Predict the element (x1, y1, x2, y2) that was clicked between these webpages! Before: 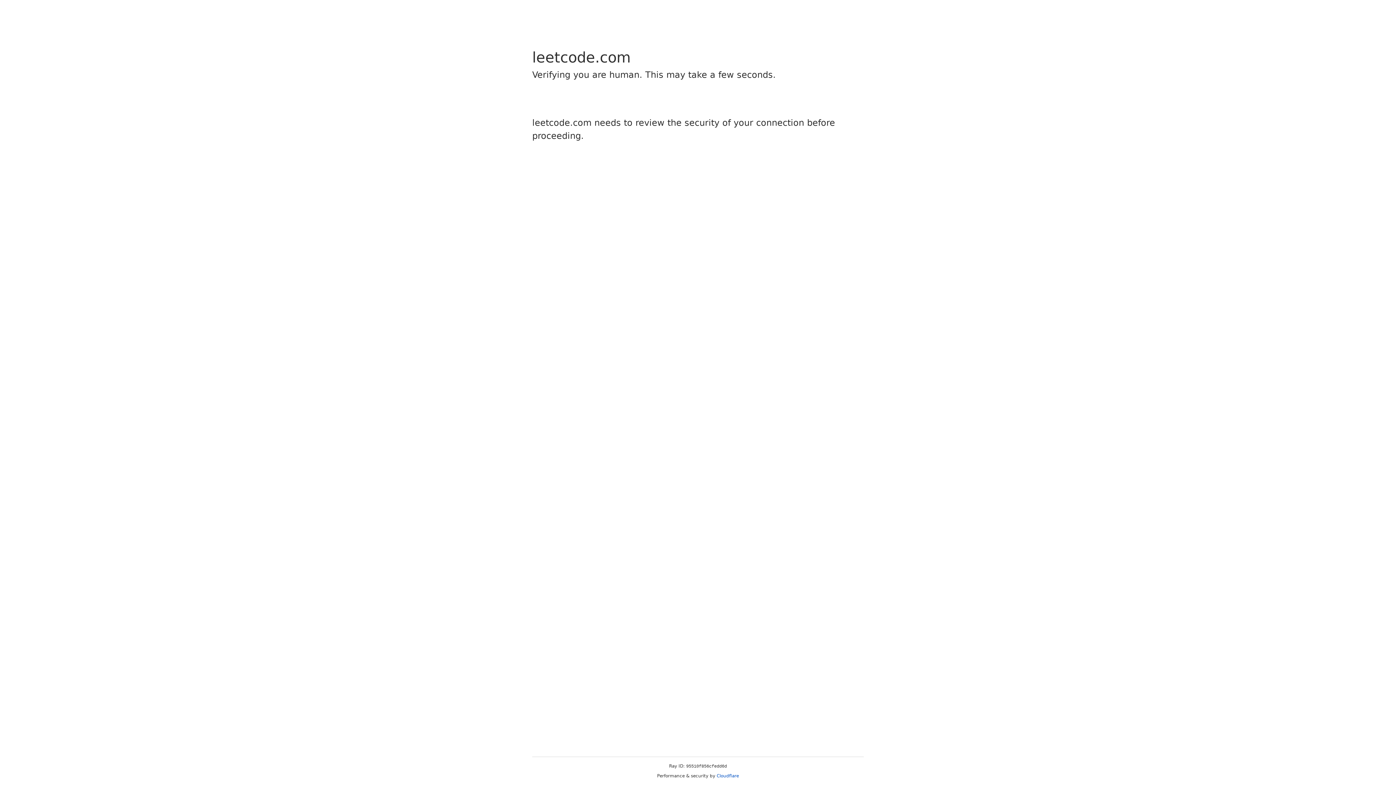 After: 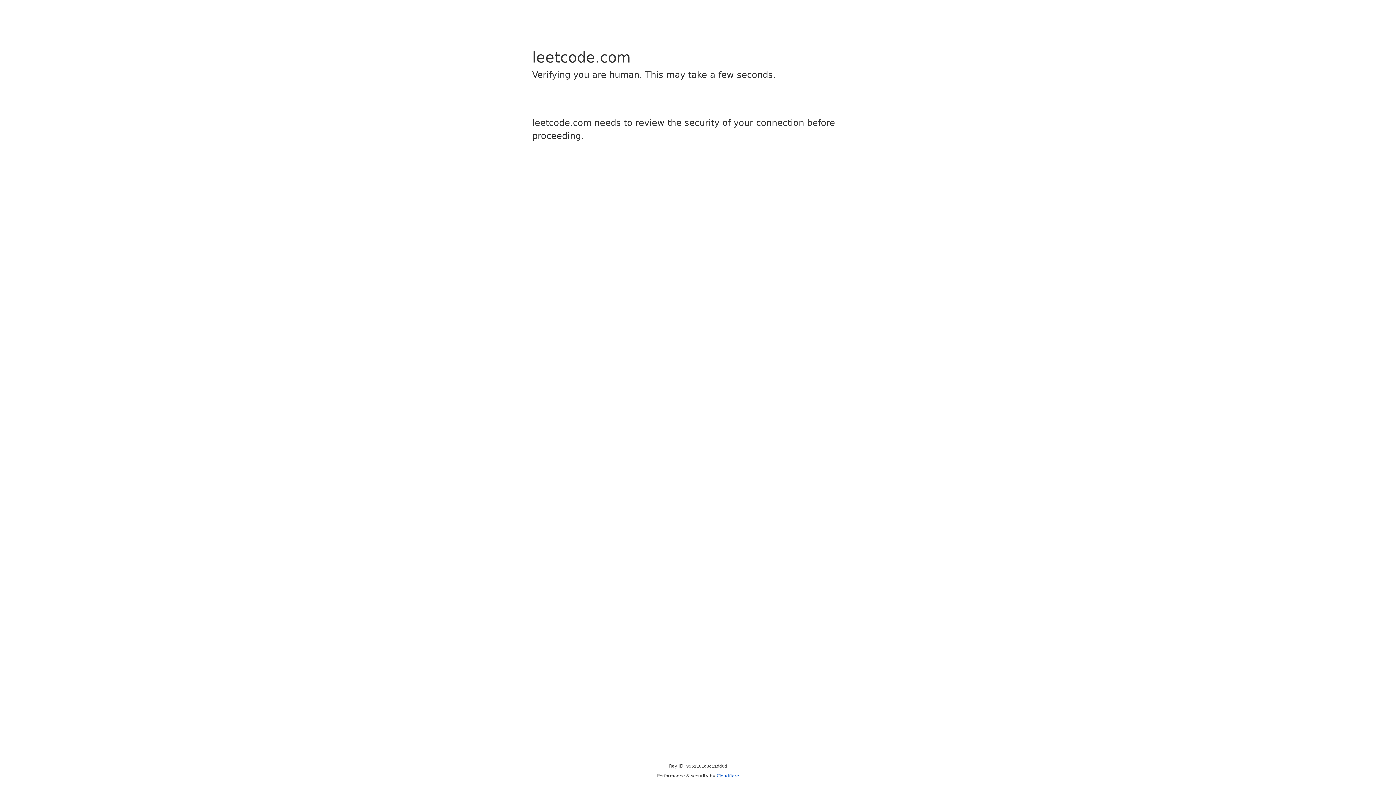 Action: label: Cloudflare bbox: (716, 773, 739, 778)